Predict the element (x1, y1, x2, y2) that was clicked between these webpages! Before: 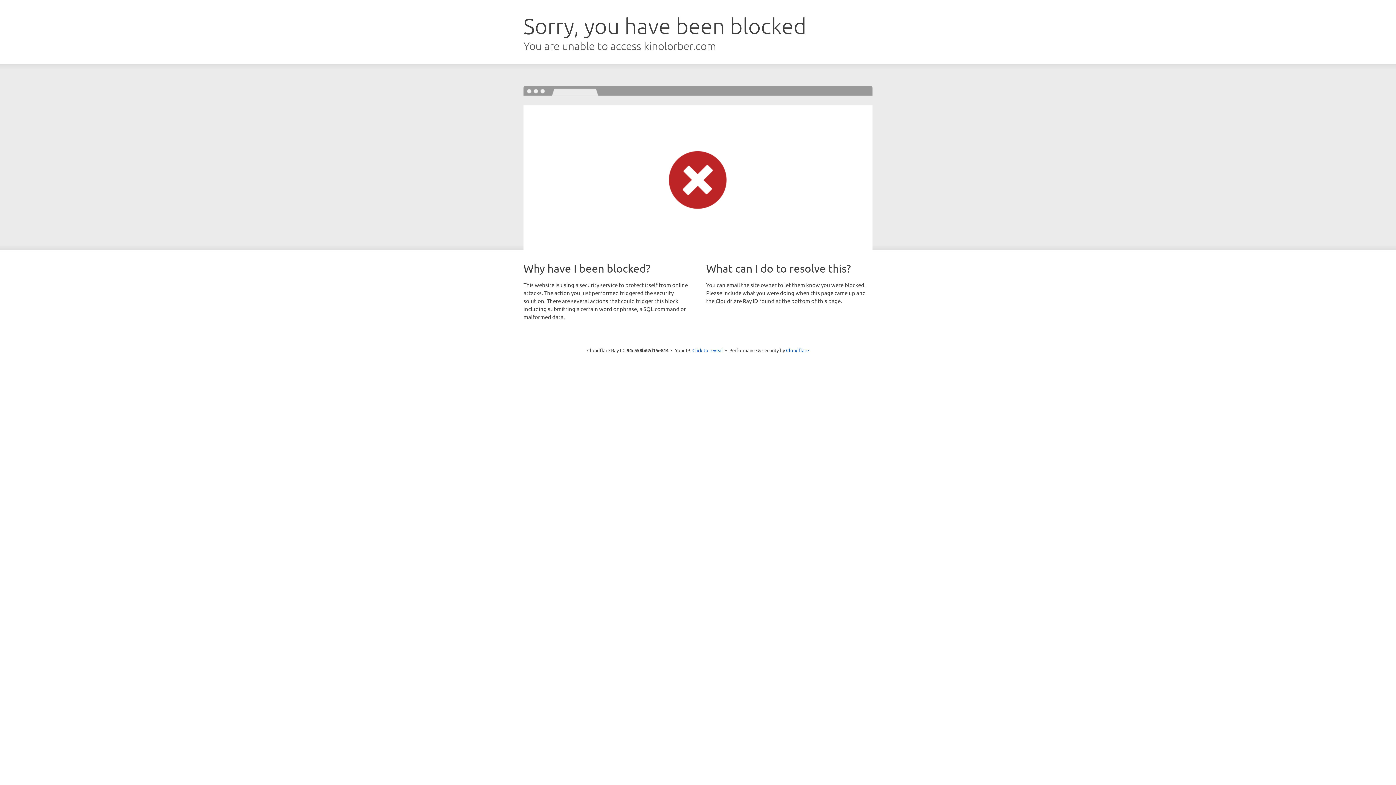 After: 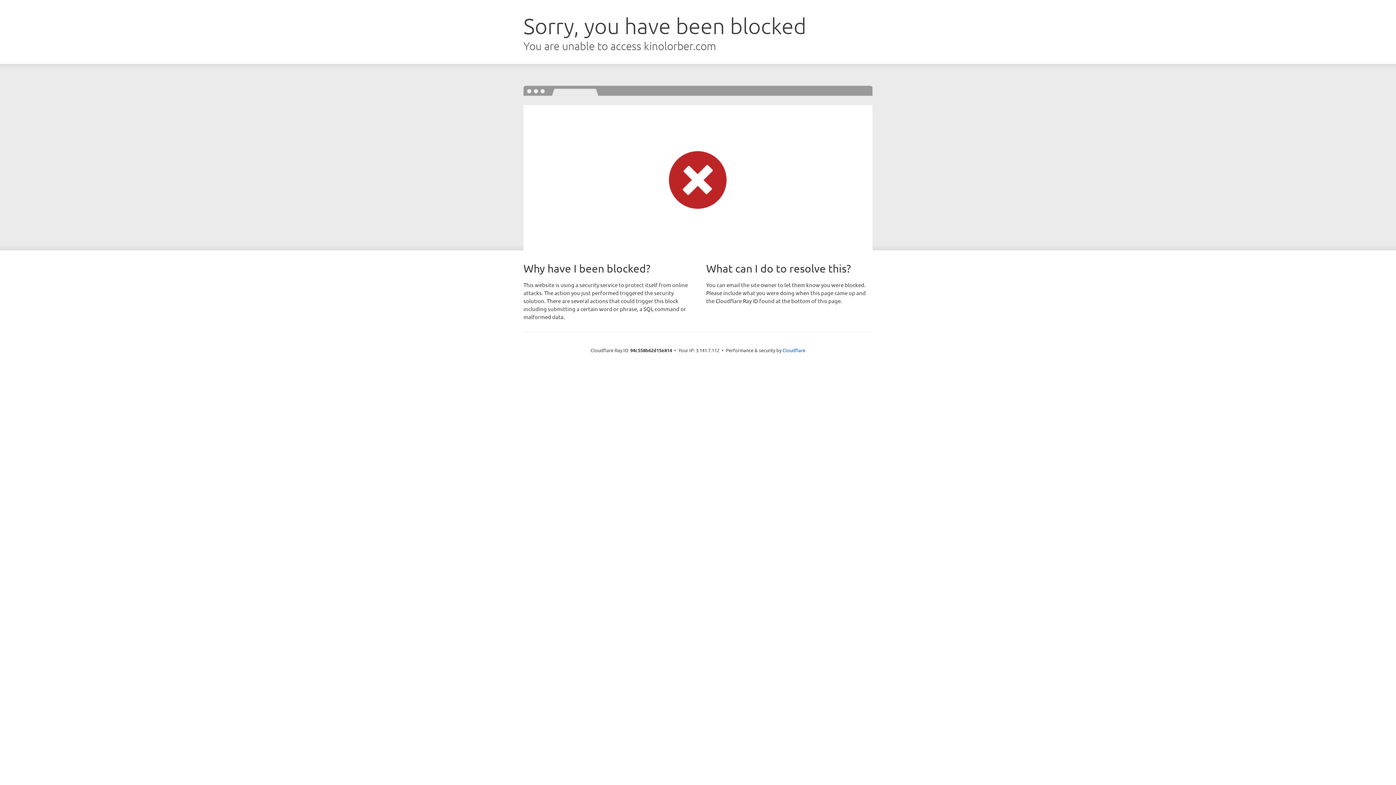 Action: bbox: (692, 346, 723, 353) label: Click to reveal